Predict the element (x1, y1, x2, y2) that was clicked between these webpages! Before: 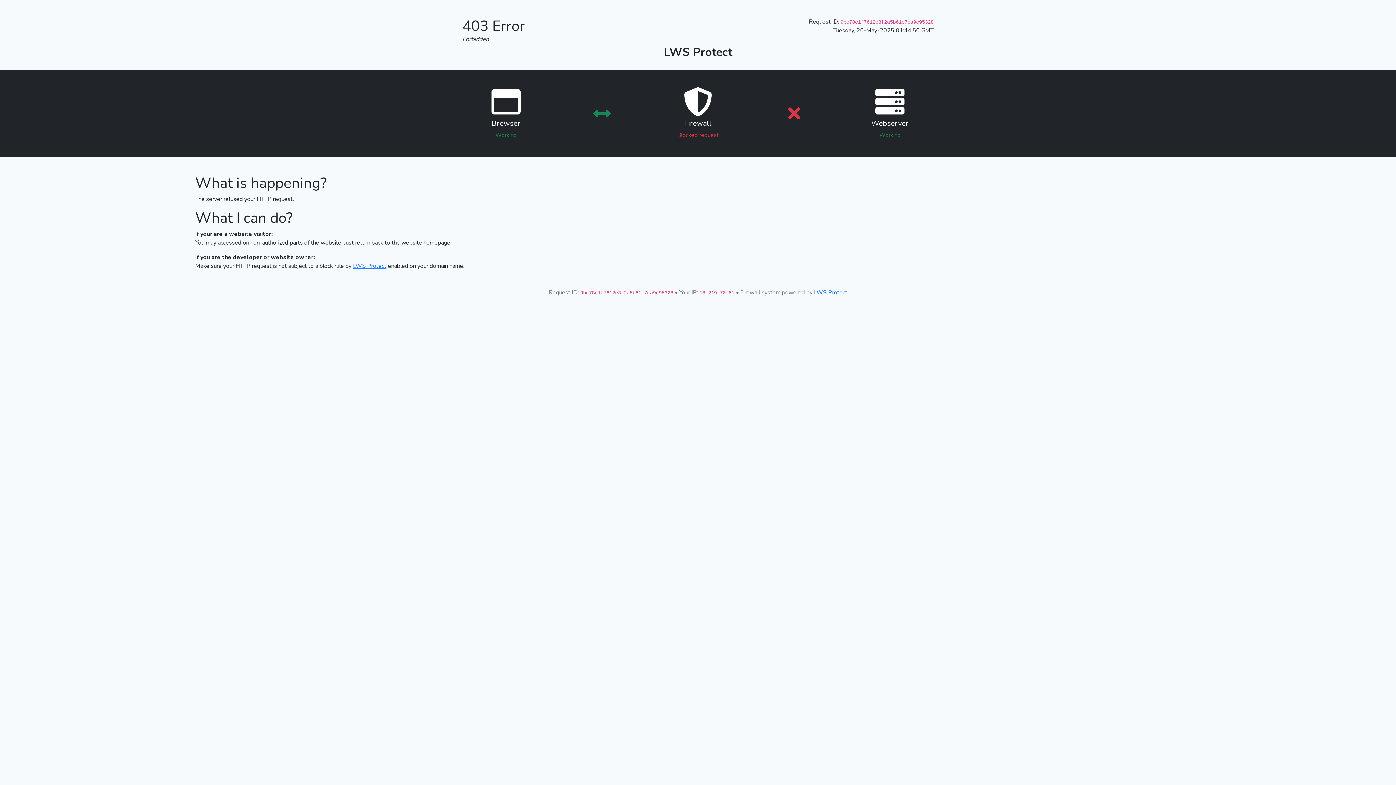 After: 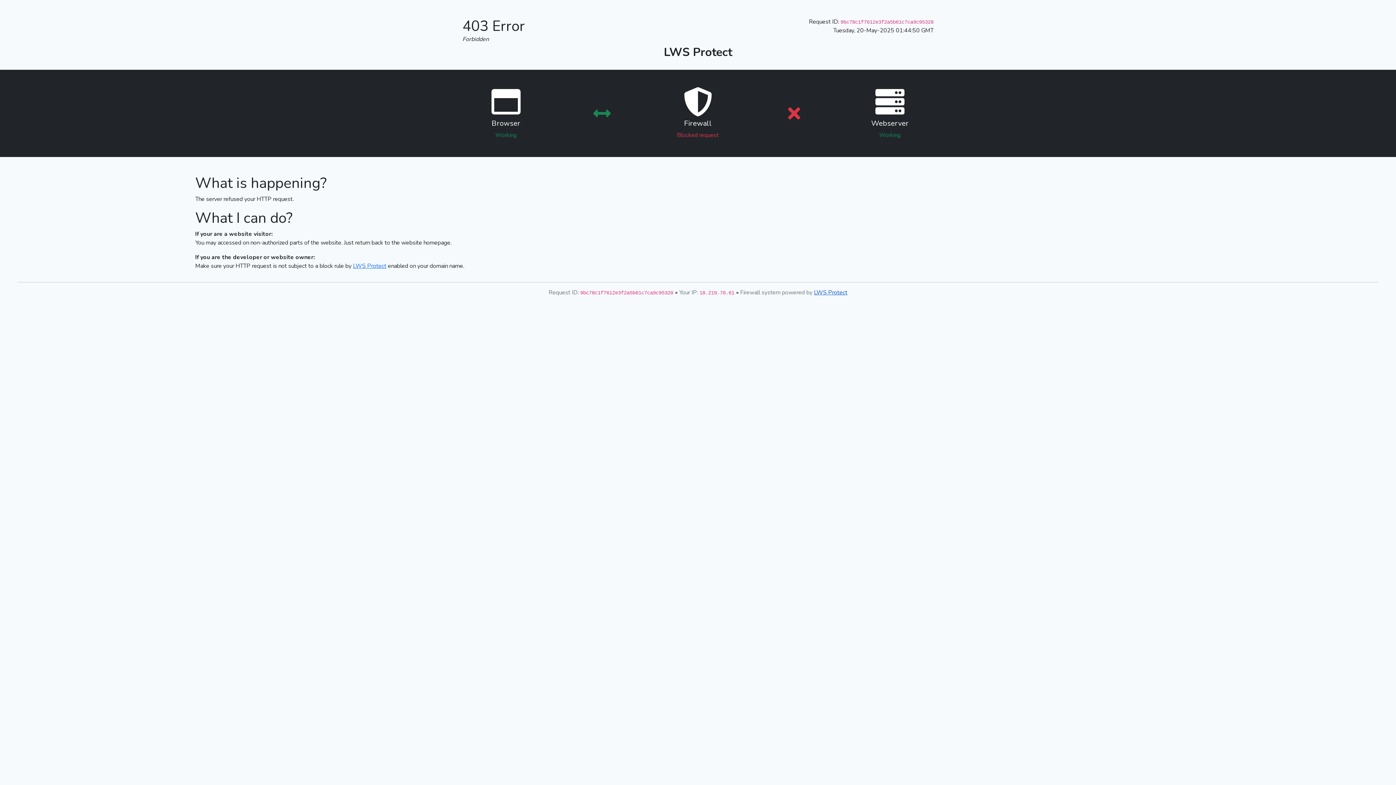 Action: bbox: (814, 288, 847, 296) label: LWS Protect